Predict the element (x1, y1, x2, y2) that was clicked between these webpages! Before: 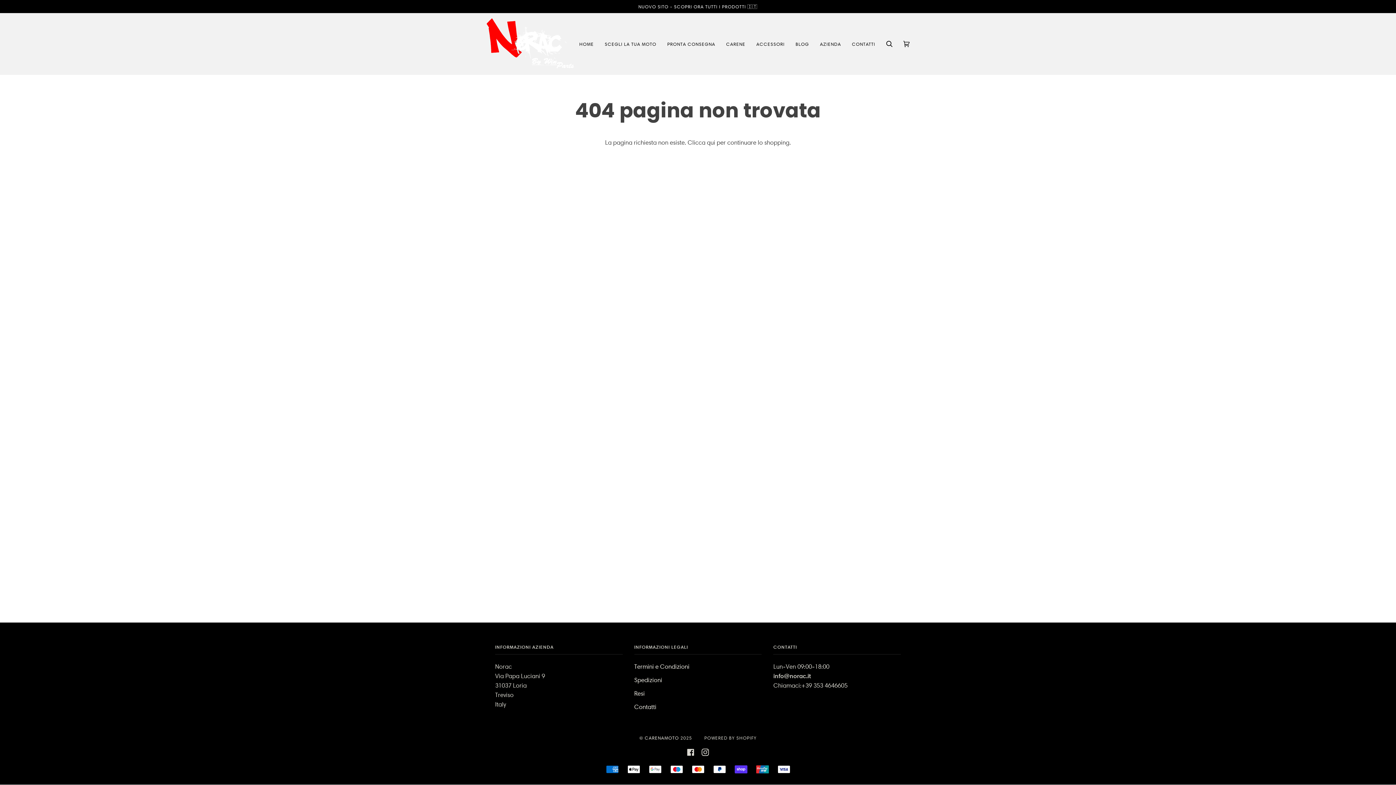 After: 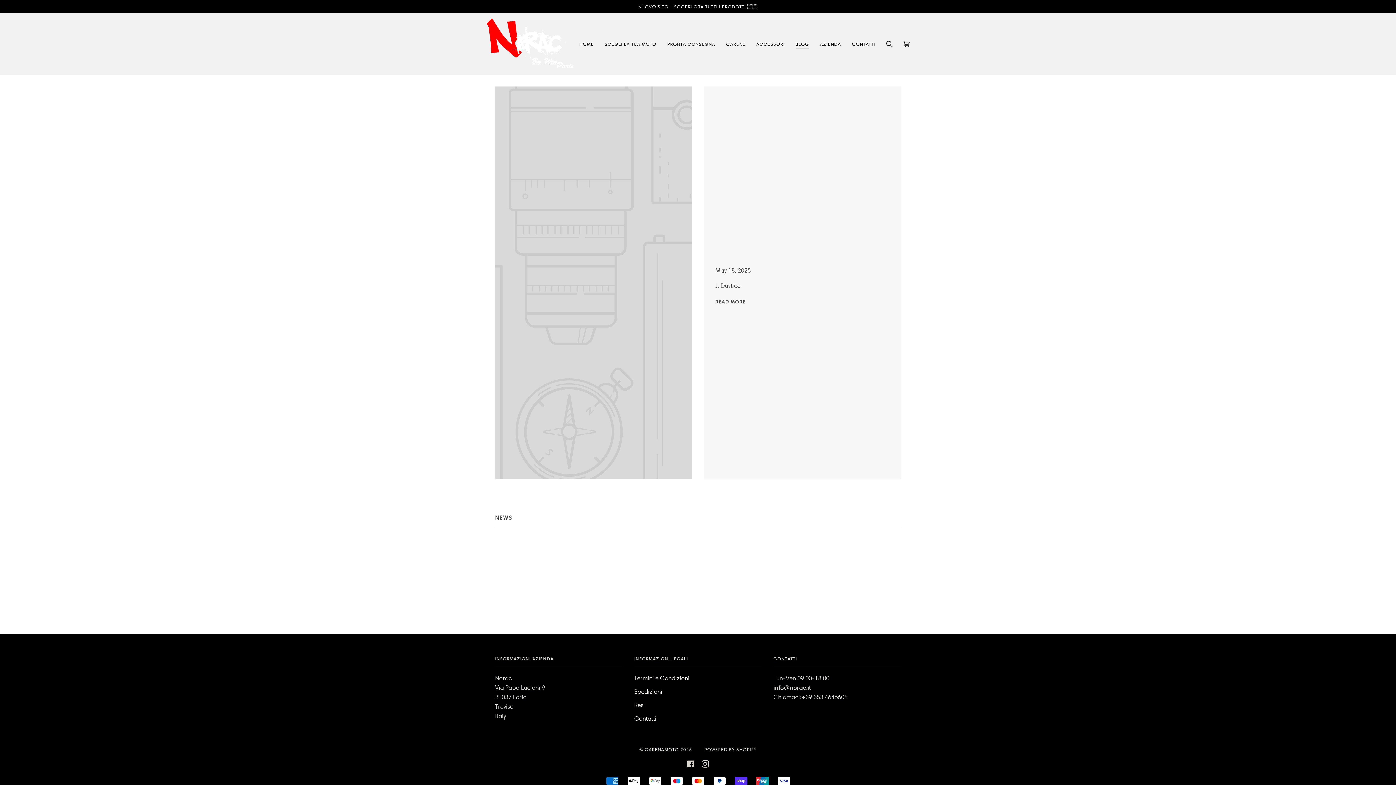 Action: bbox: (790, 13, 814, 74) label: BLOG